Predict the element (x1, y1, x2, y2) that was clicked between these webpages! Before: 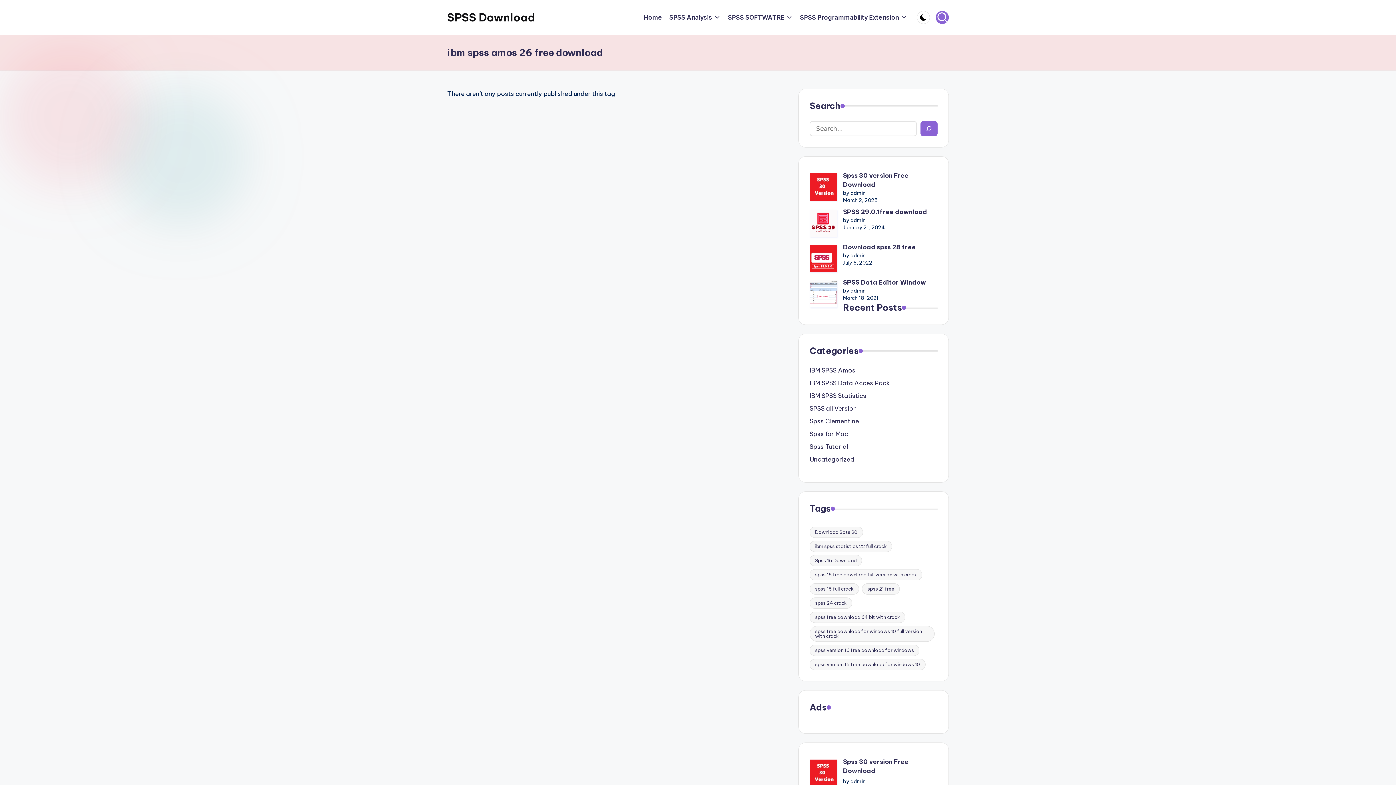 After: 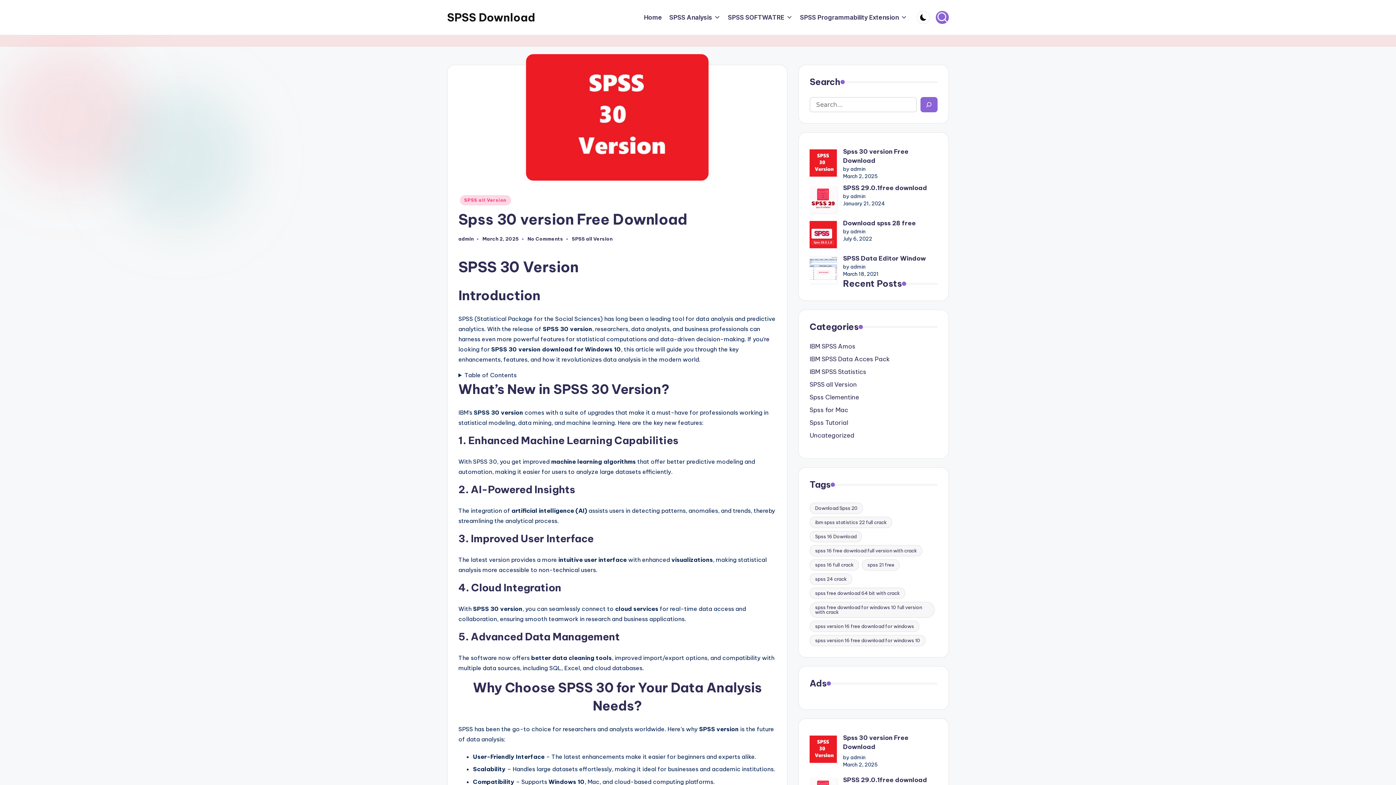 Action: label: Spss 30 version Free Download bbox: (809, 171, 937, 189)